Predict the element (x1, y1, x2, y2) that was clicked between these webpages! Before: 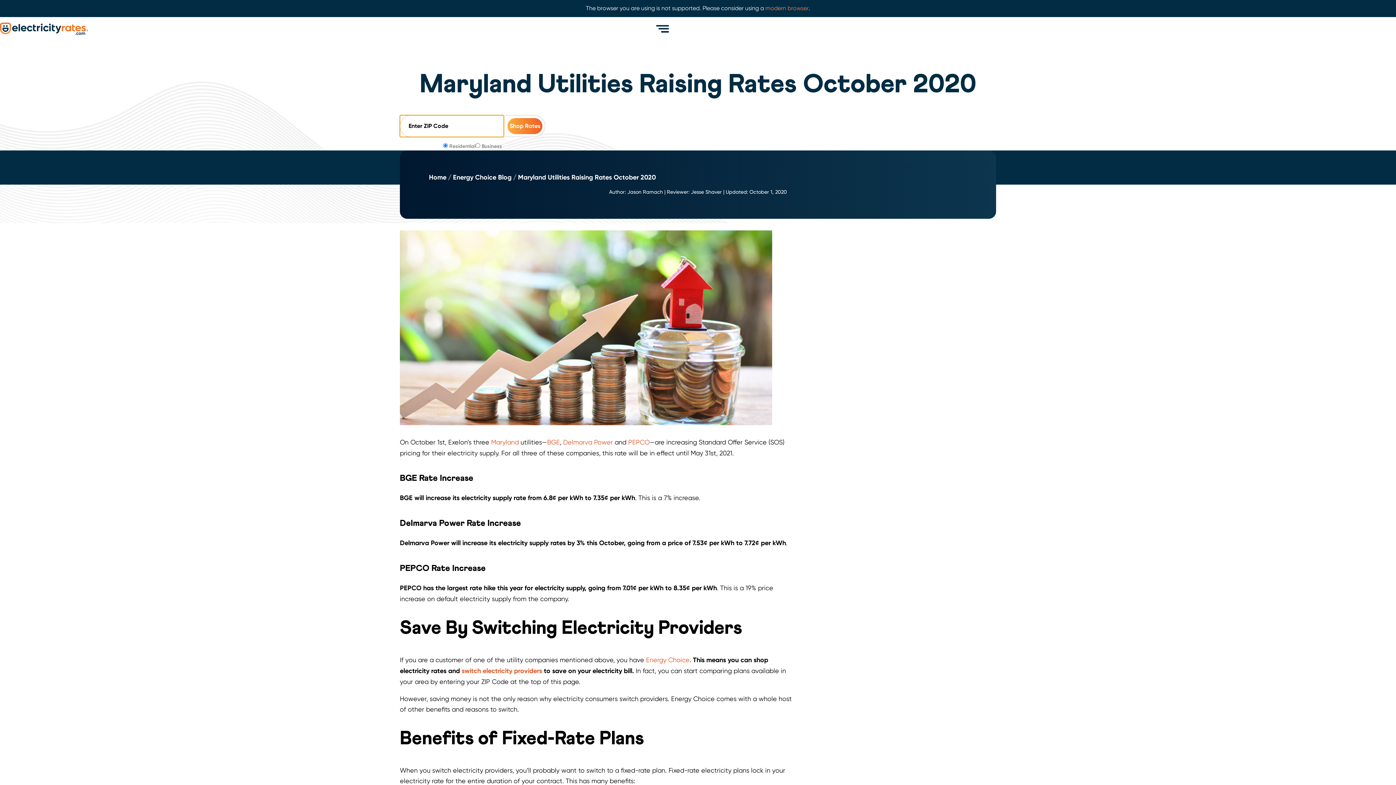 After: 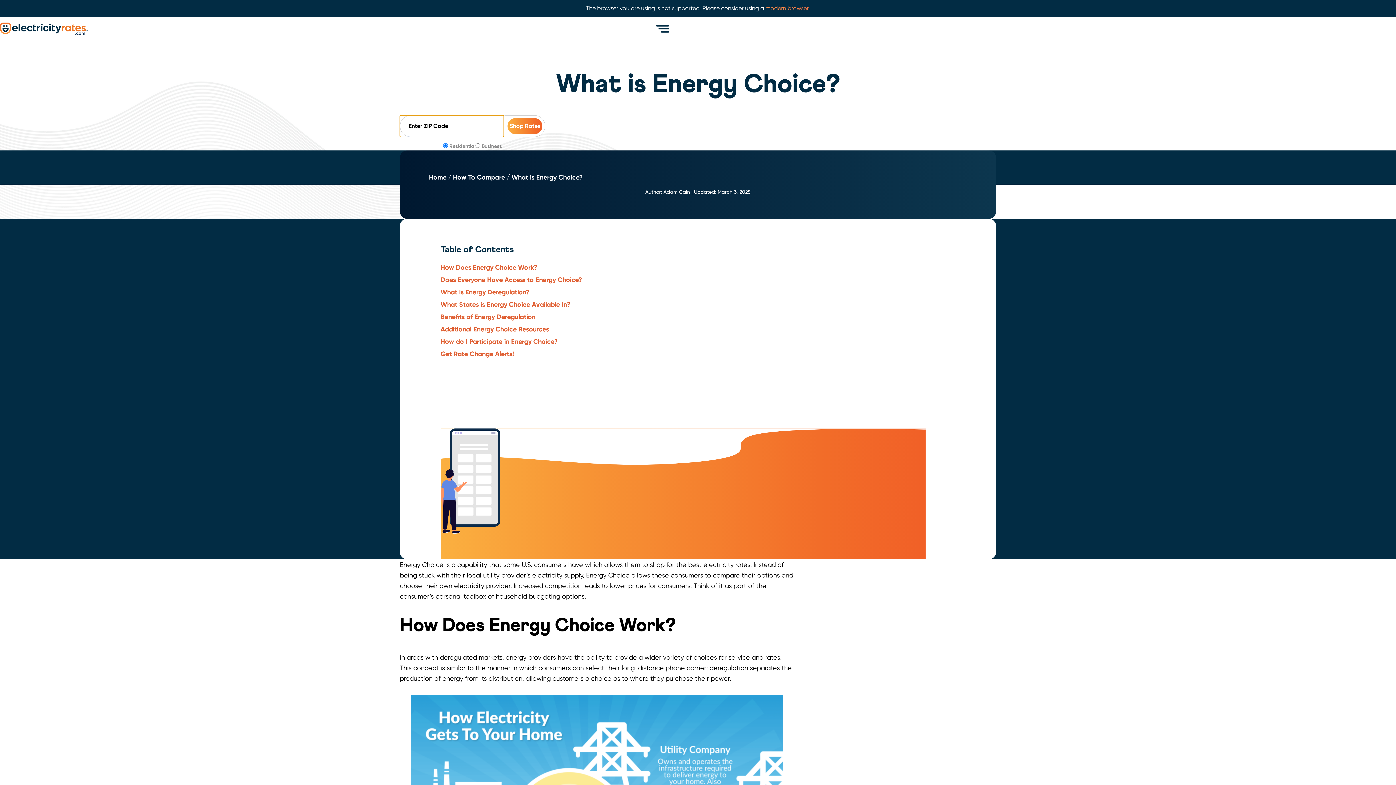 Action: bbox: (646, 654, 689, 665) label: Energy Choice